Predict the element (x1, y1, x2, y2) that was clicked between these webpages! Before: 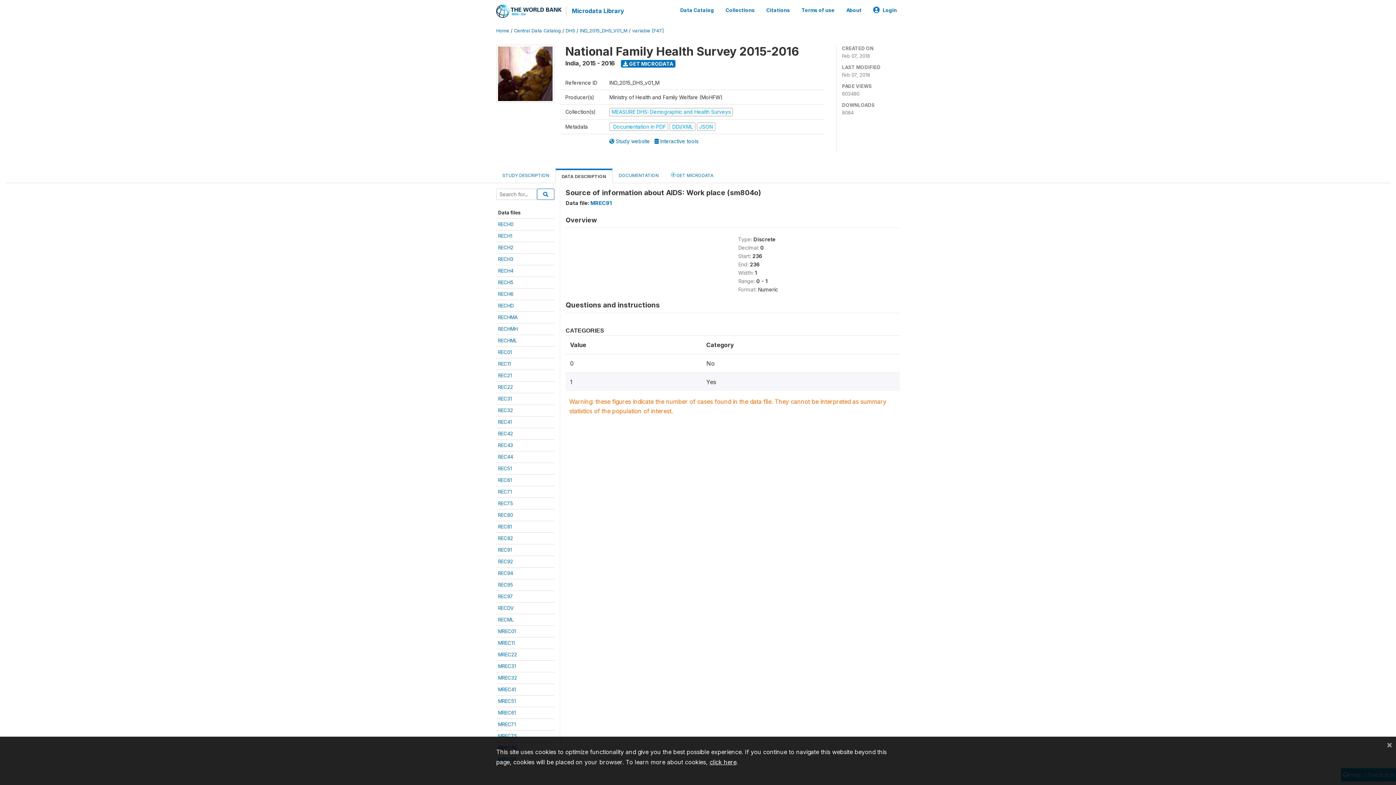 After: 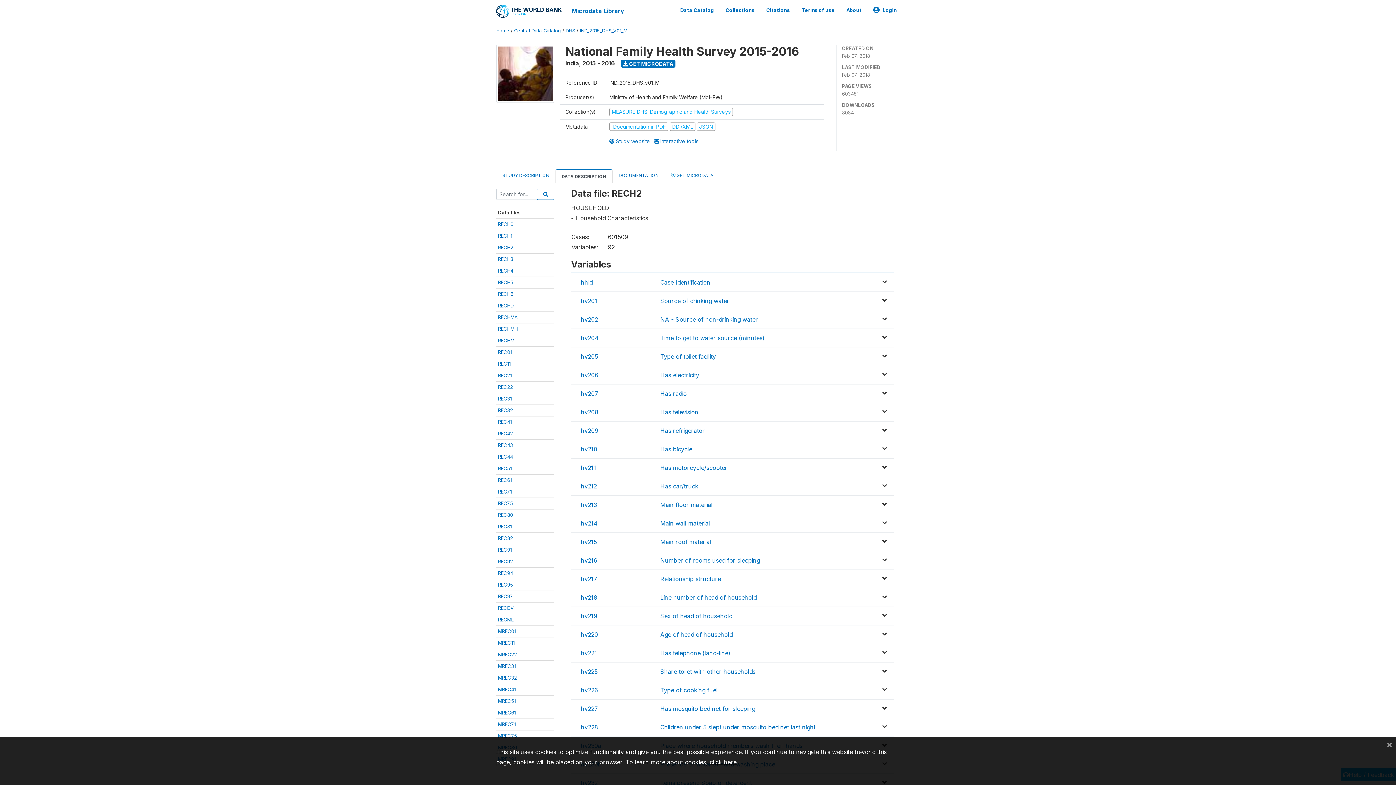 Action: bbox: (498, 244, 513, 250) label: RECH2